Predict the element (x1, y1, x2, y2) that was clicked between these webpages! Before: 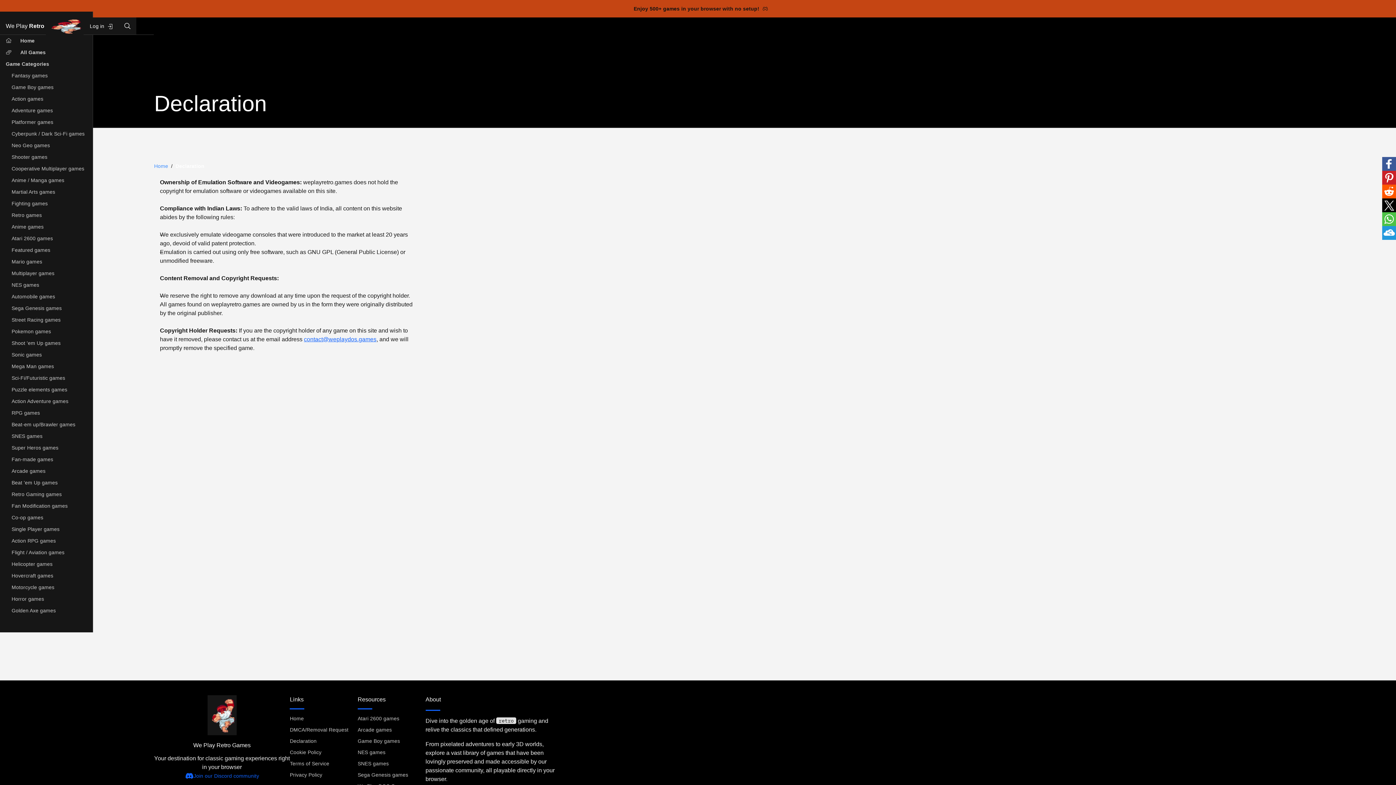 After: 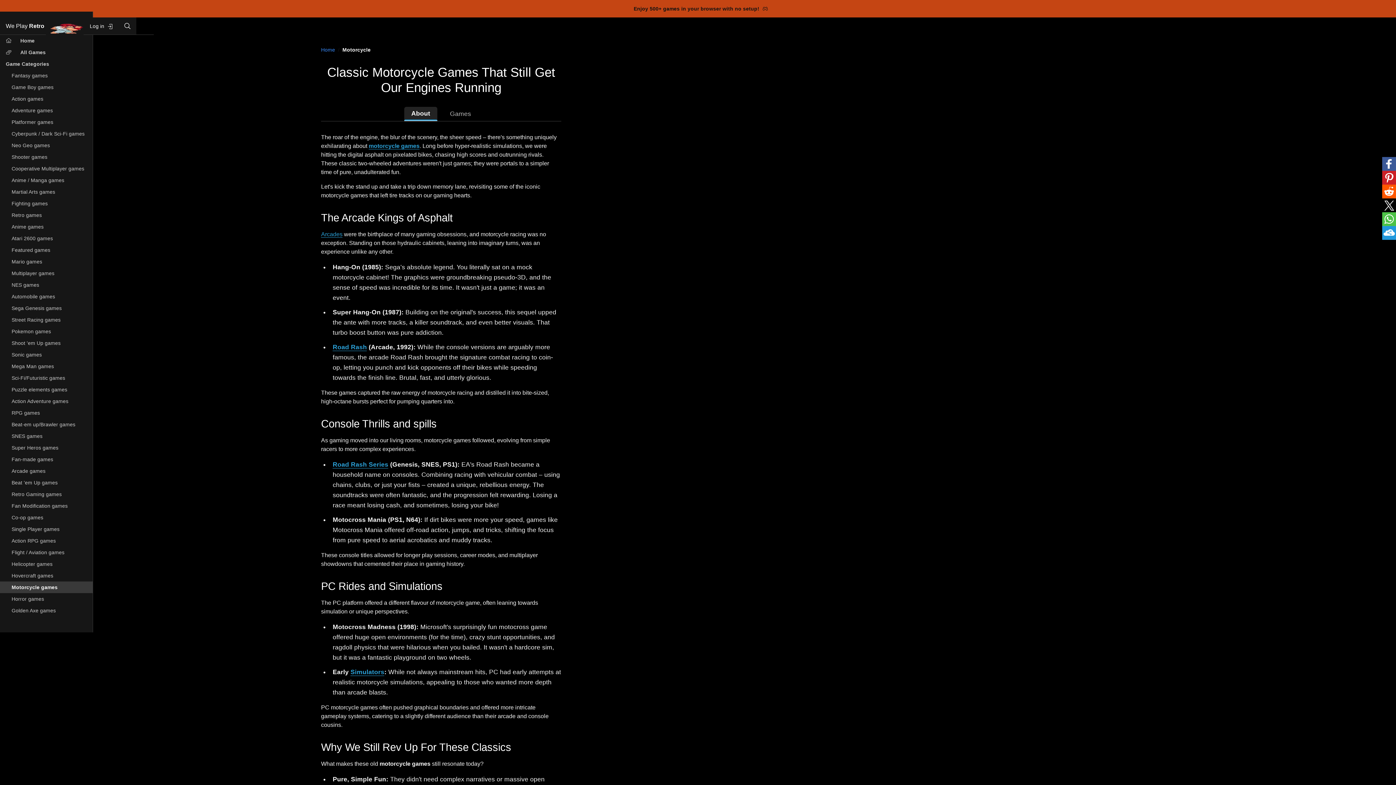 Action: bbox: (0, 581, 92, 593) label: Motorcycle games